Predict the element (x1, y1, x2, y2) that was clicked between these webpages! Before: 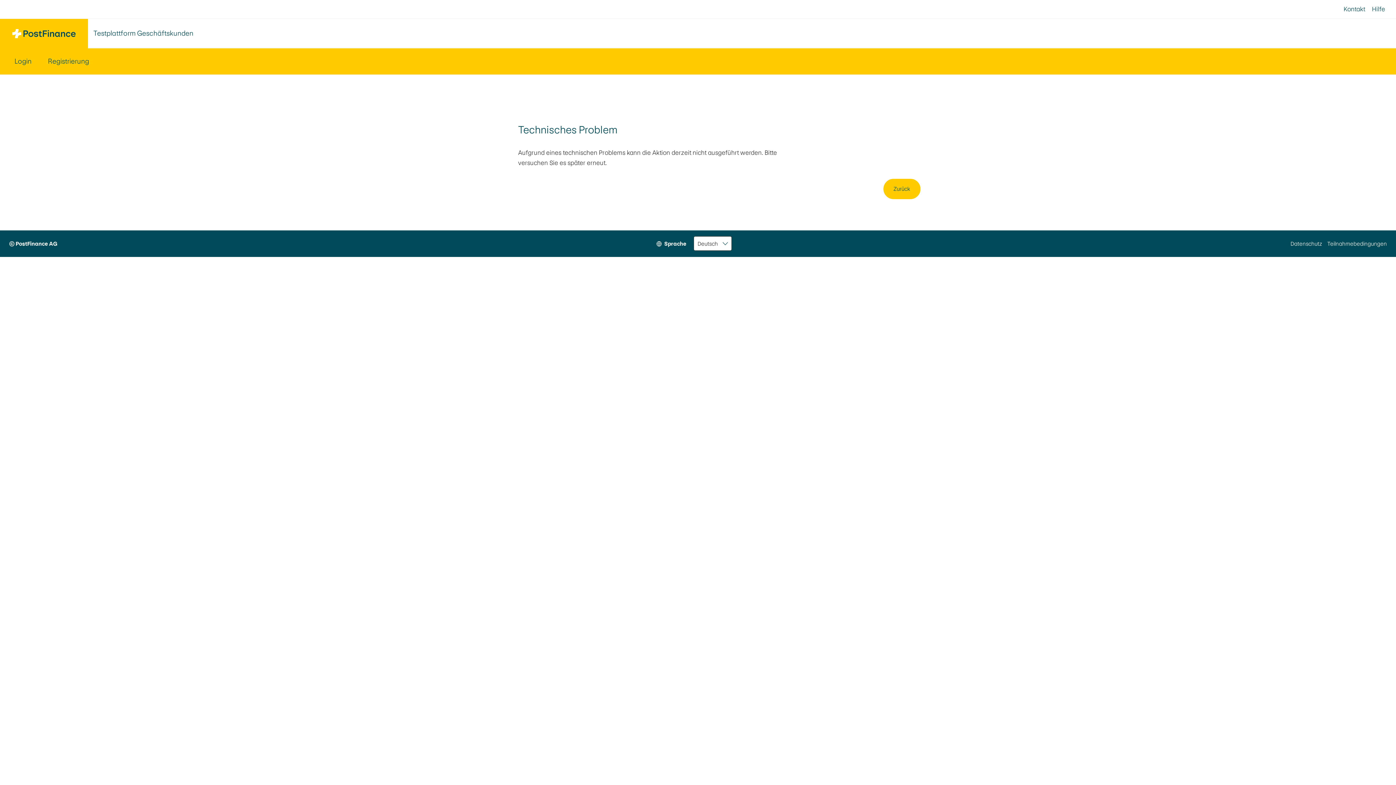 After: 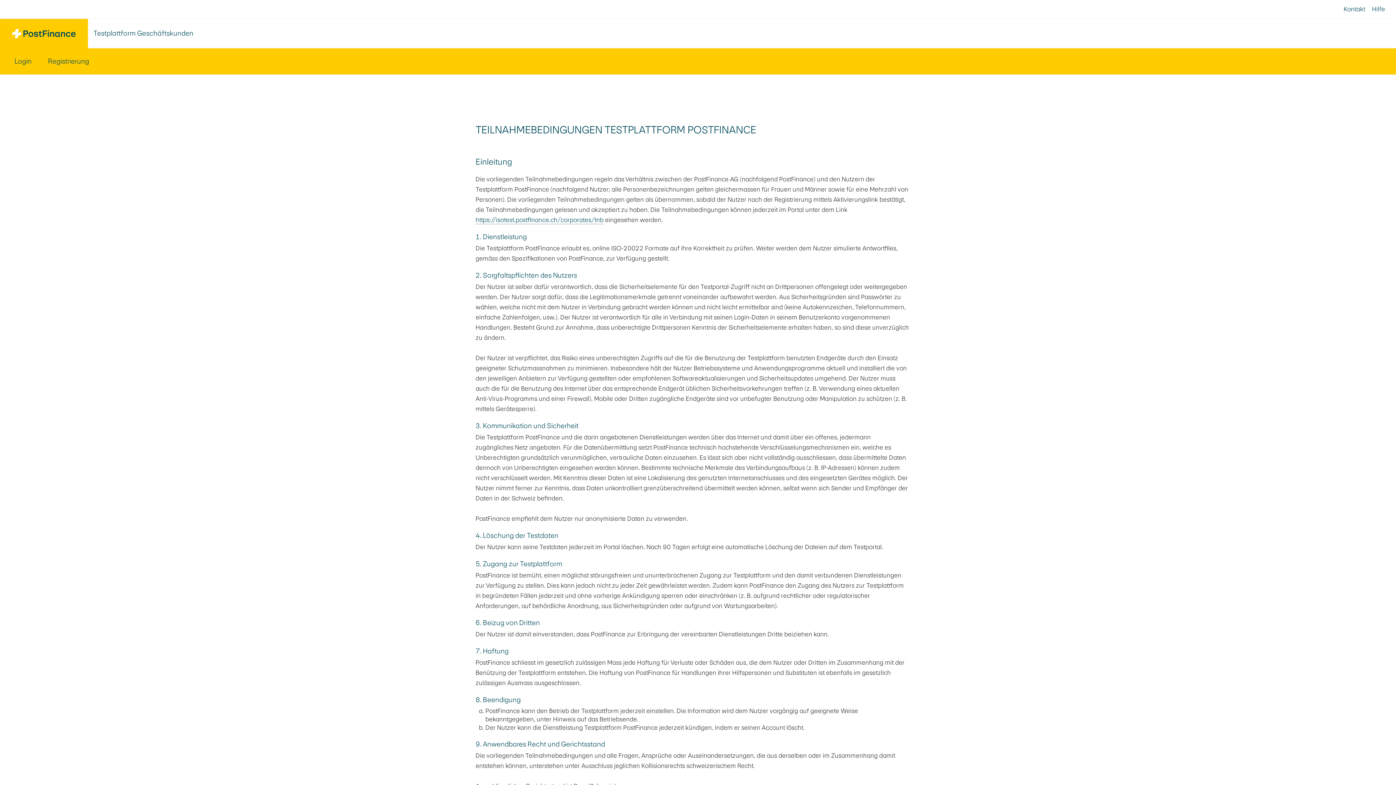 Action: label: Teilnahmebedingungen bbox: (1327, 230, 1387, 257)